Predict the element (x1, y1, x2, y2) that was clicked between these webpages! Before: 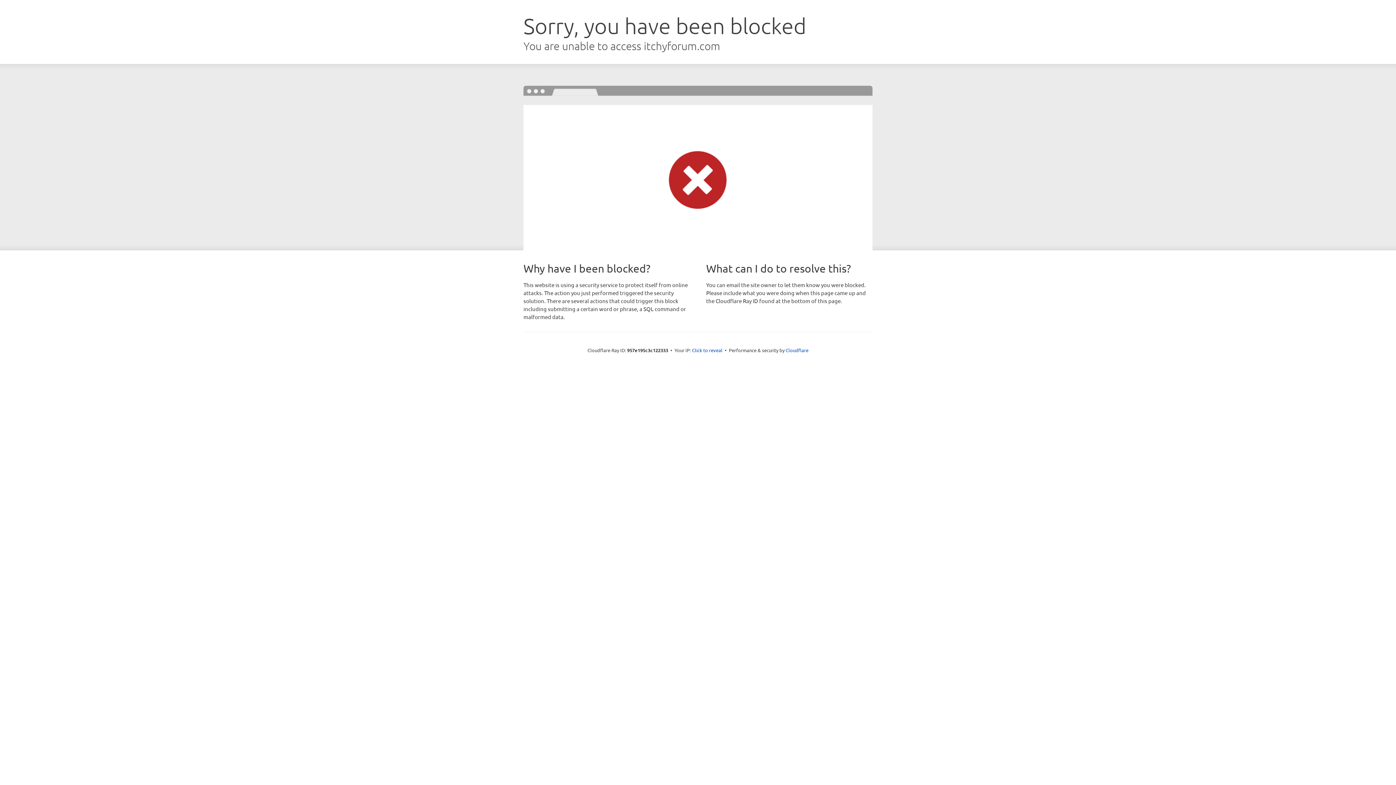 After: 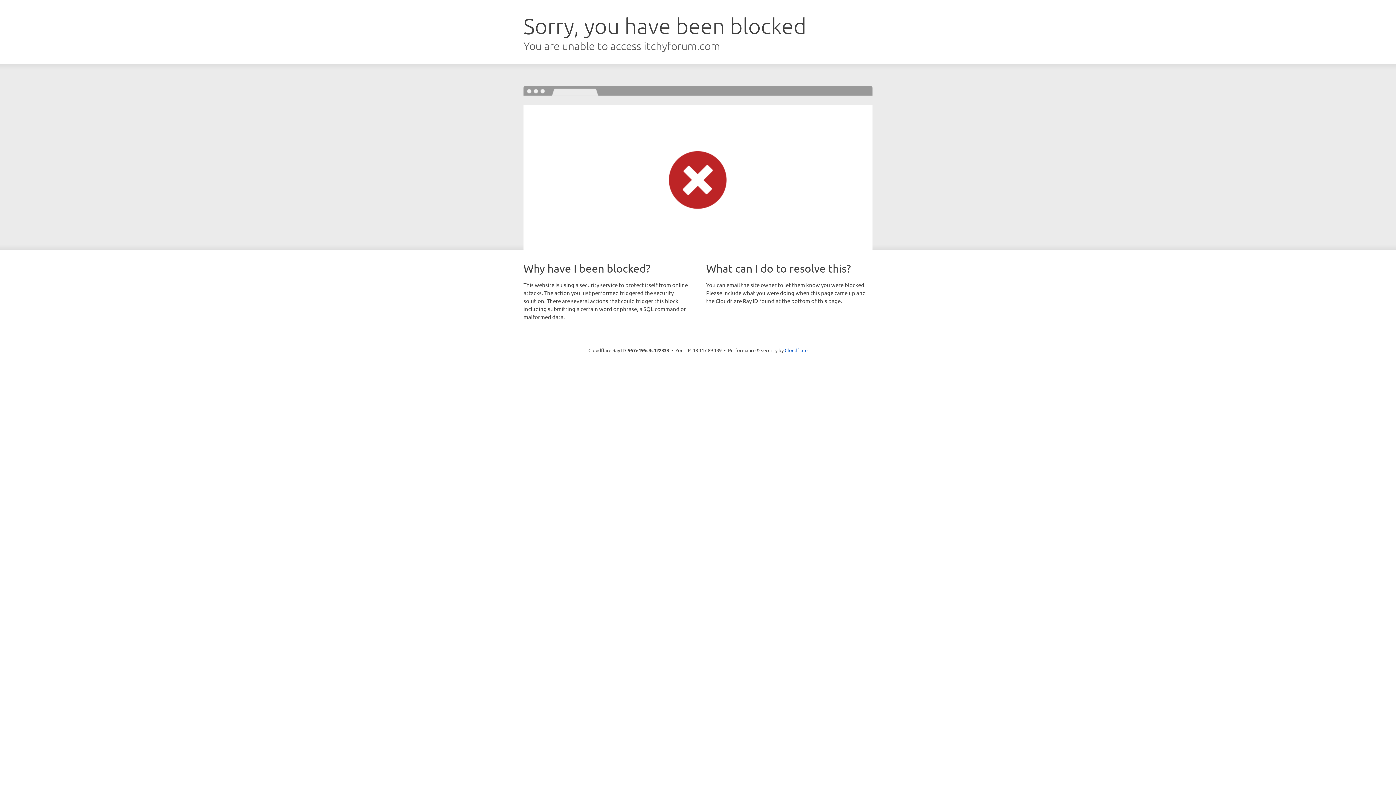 Action: bbox: (692, 346, 722, 353) label: Click to reveal